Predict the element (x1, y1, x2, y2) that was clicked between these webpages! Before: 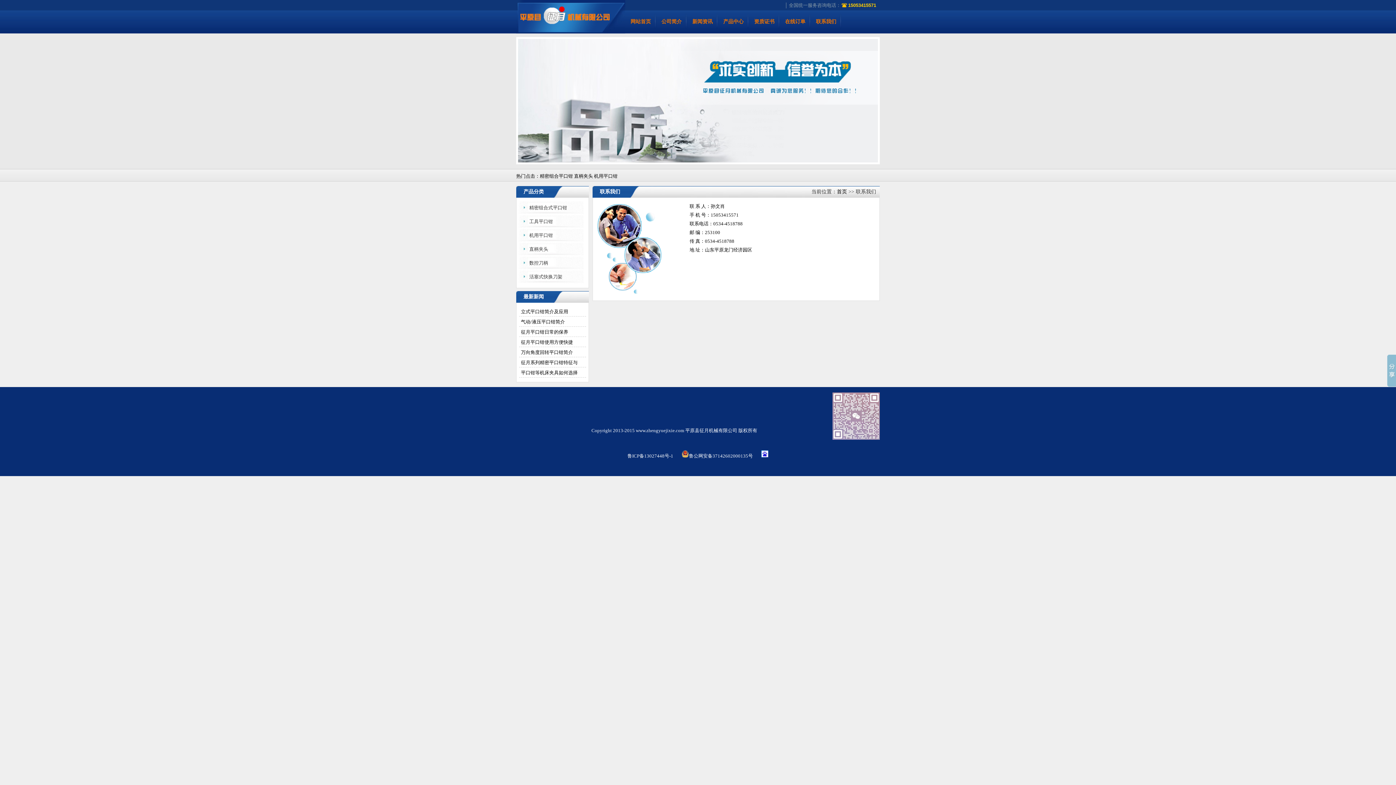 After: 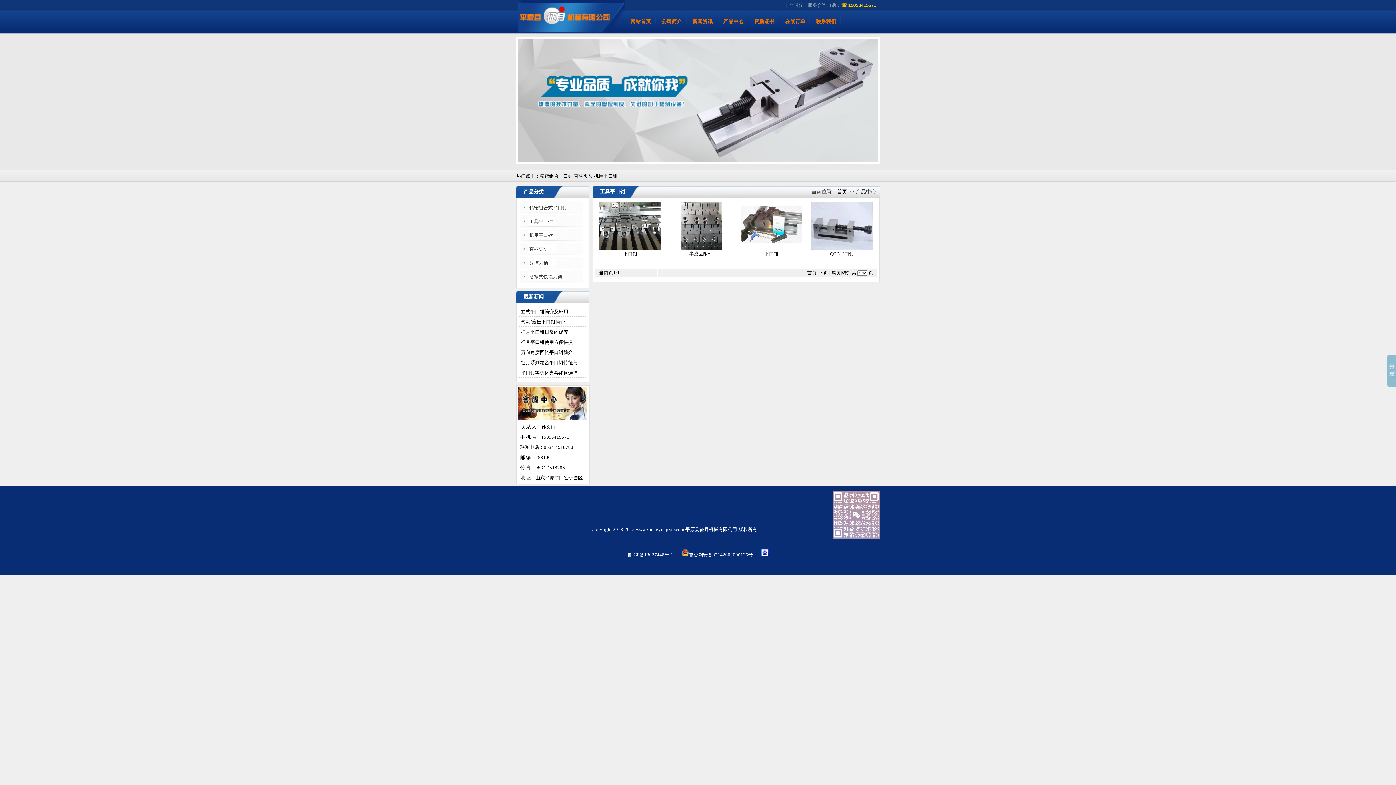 Action: label: 工具平口钳 bbox: (518, 215, 586, 229)